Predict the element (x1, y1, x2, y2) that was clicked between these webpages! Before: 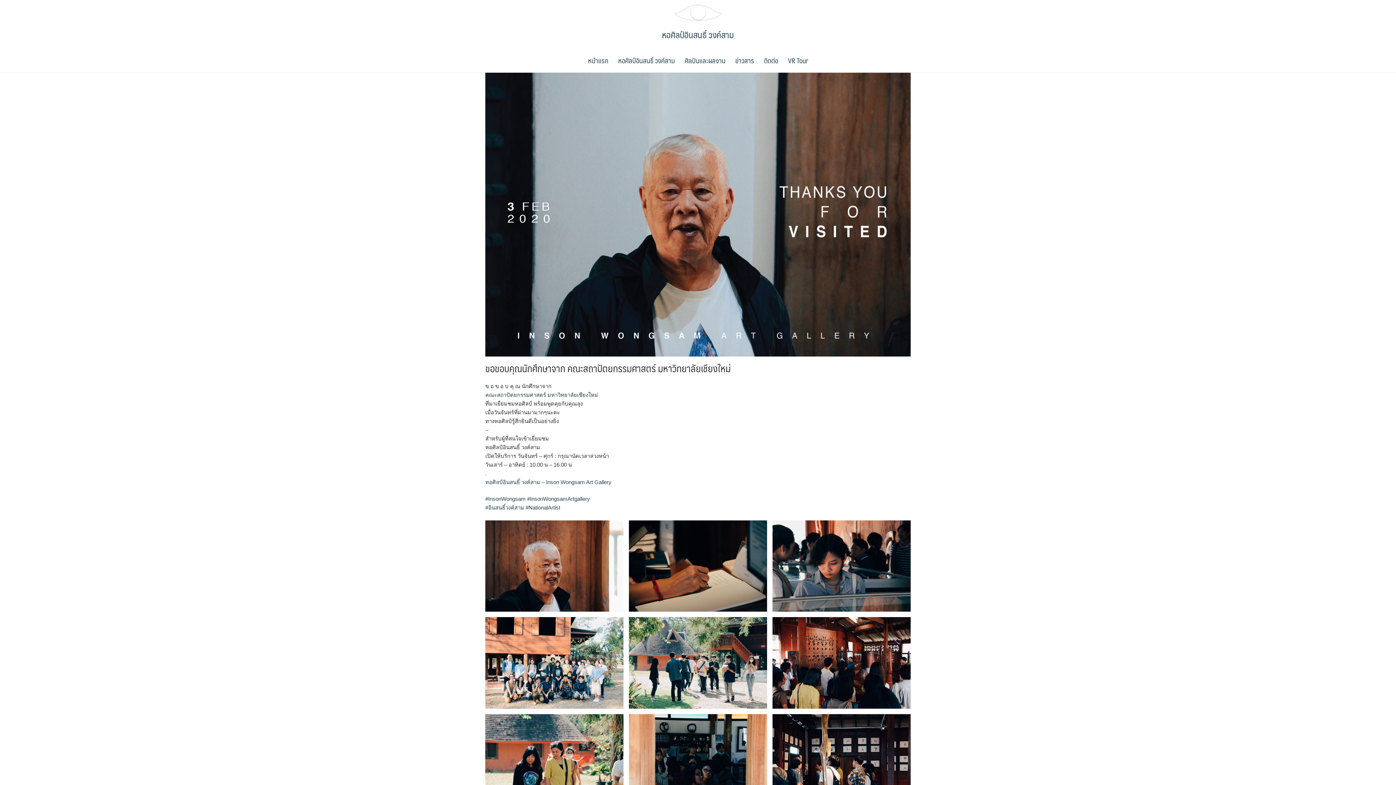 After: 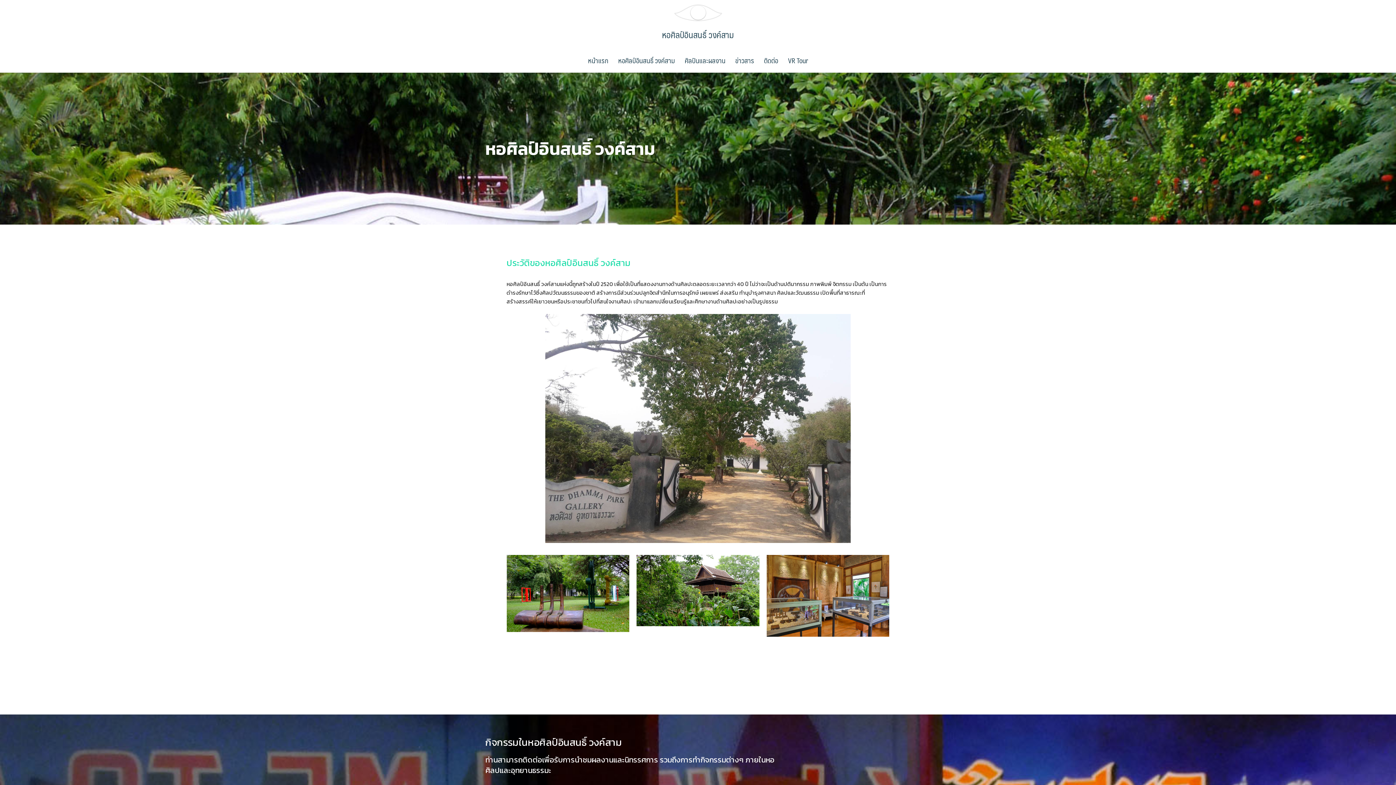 Action: label: หอศิลป์อินสนธิ์ วงค์สาม bbox: (614, 47, 679, 72)